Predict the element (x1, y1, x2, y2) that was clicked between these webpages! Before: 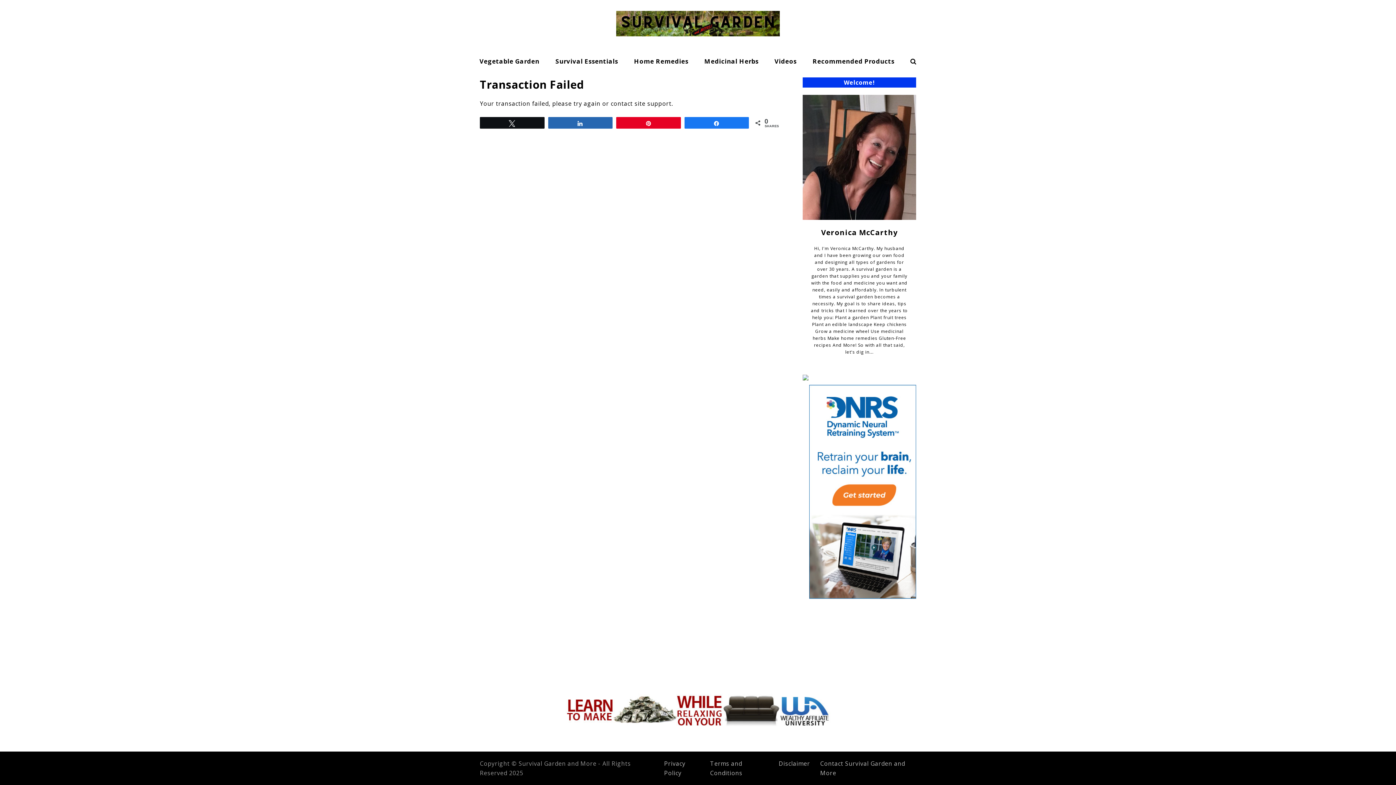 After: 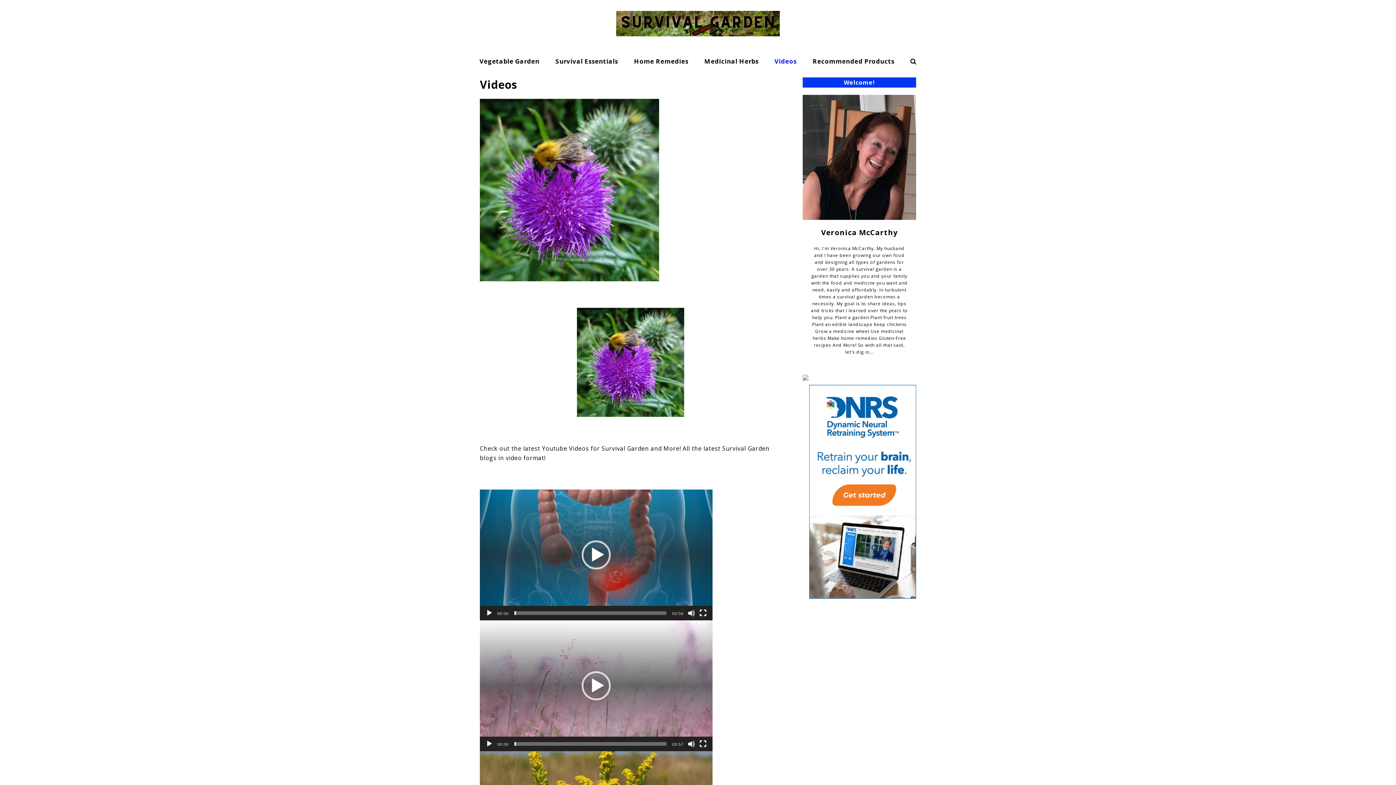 Action: bbox: (766, 49, 804, 73) label: Videos